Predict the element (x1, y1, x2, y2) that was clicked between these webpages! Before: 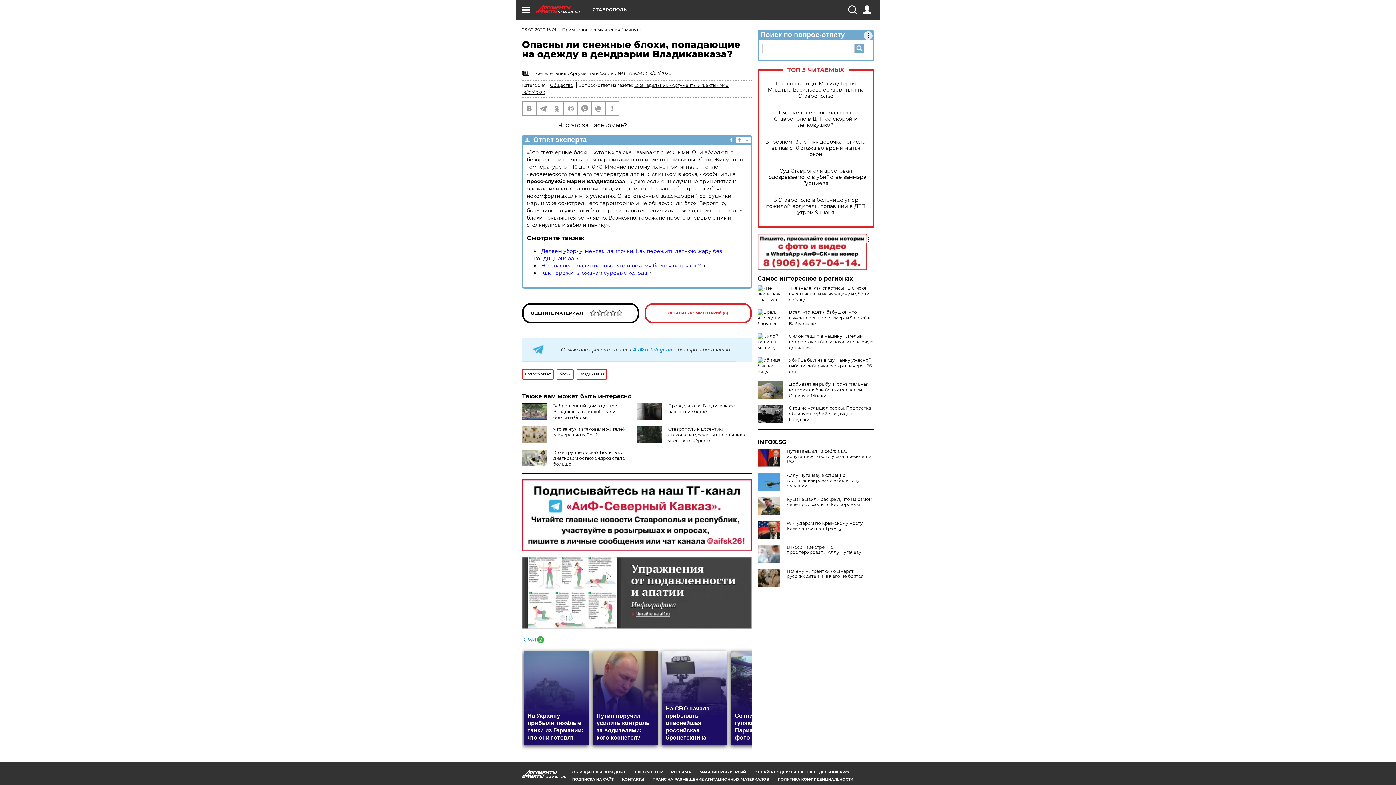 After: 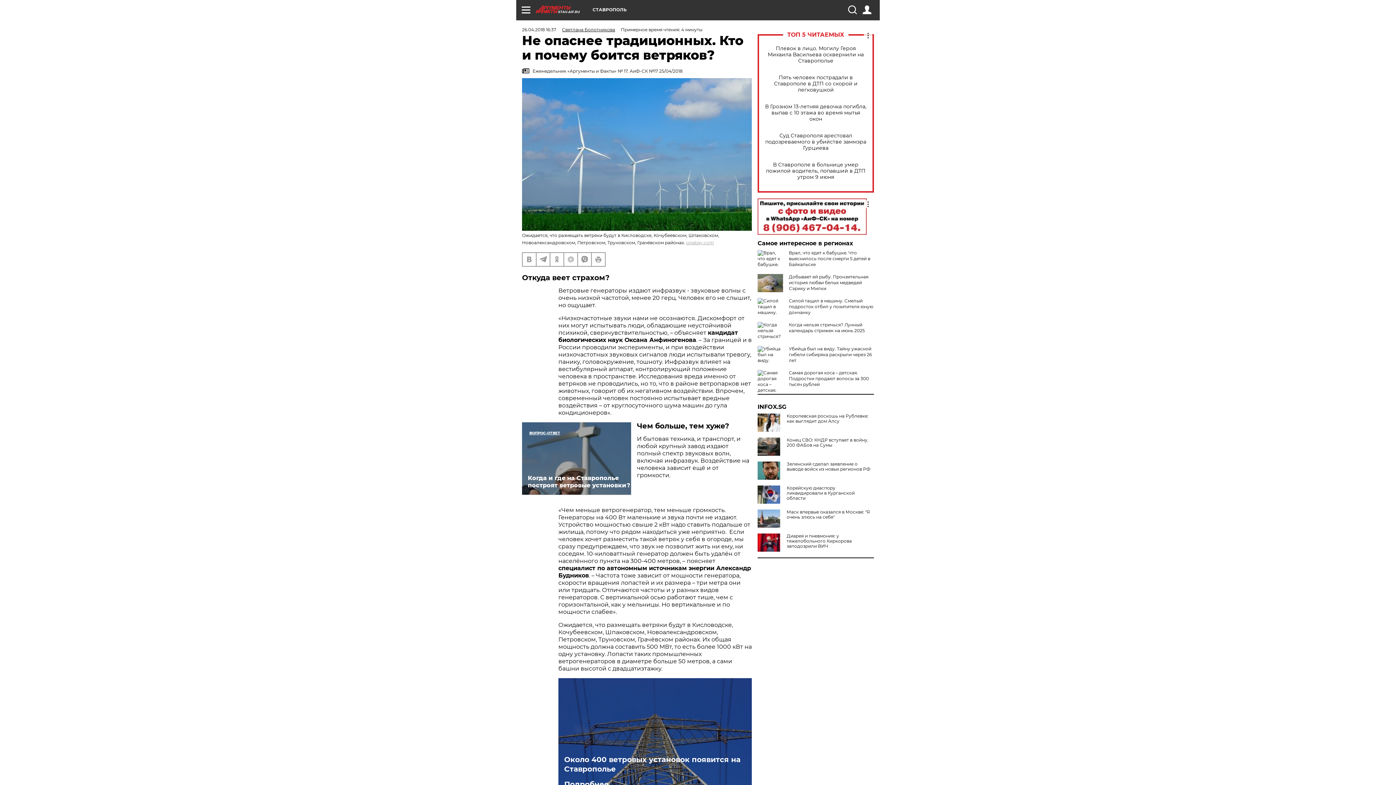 Action: label: Не опаснее традиционных. Кто и почему боится ветряков? bbox: (541, 262, 701, 269)